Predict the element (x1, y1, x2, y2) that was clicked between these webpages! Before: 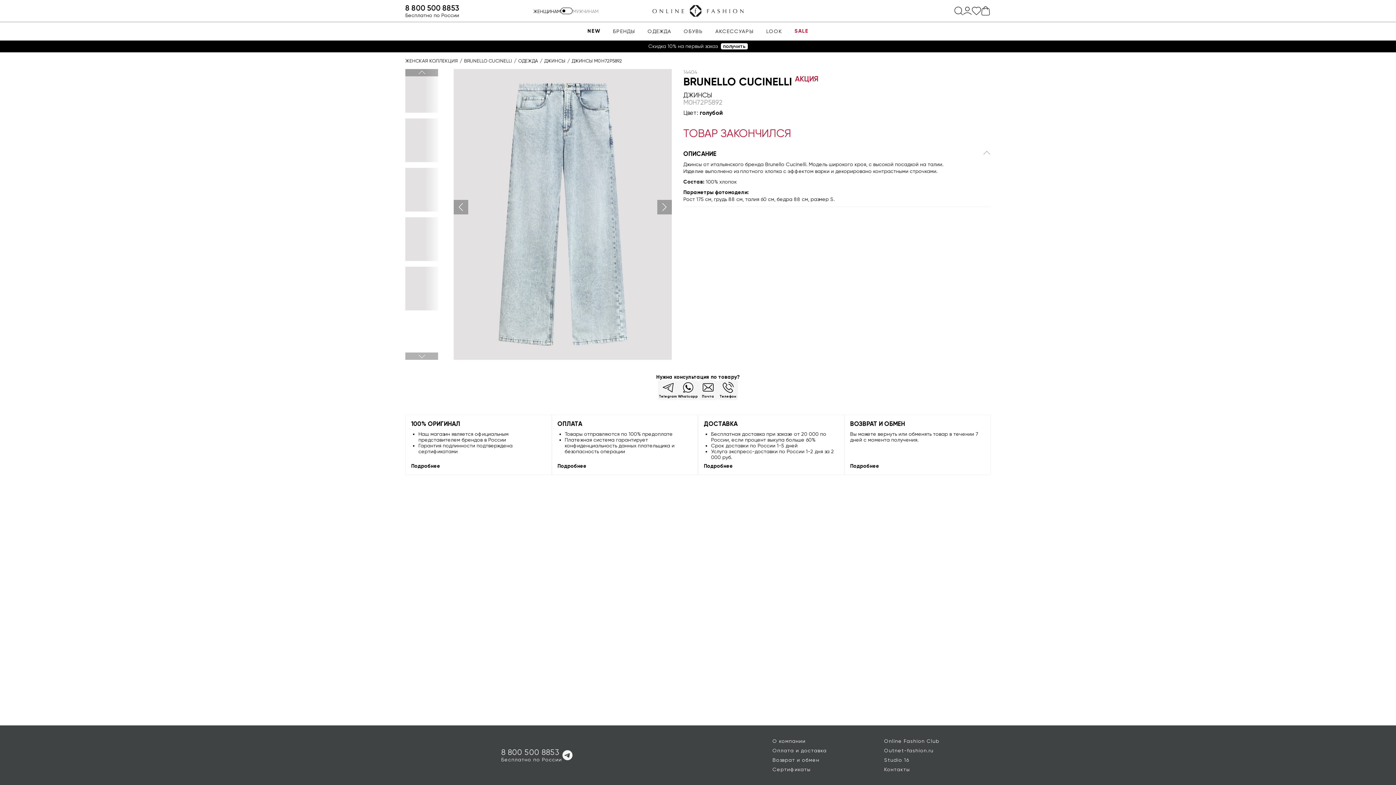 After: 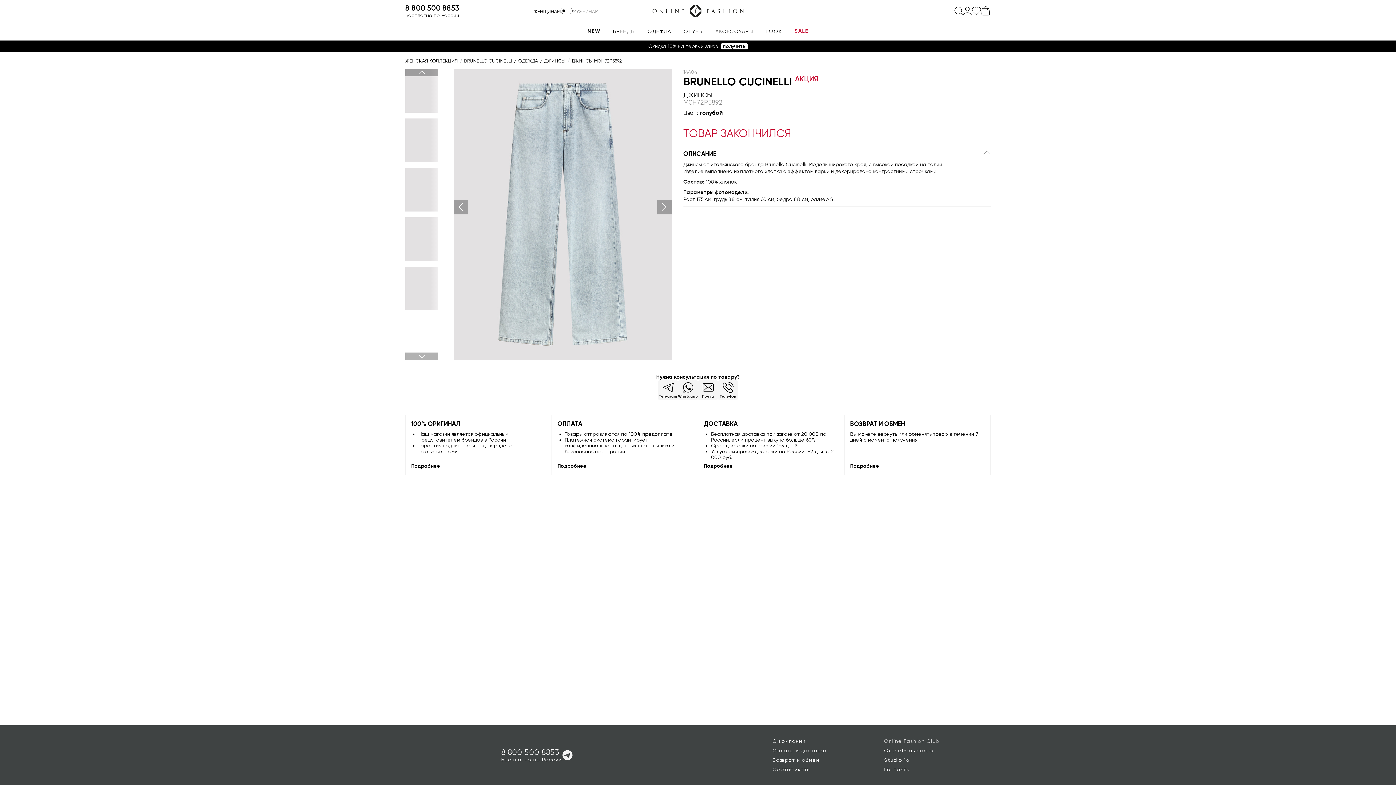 Action: bbox: (884, 738, 939, 744) label: Online Fashion Club